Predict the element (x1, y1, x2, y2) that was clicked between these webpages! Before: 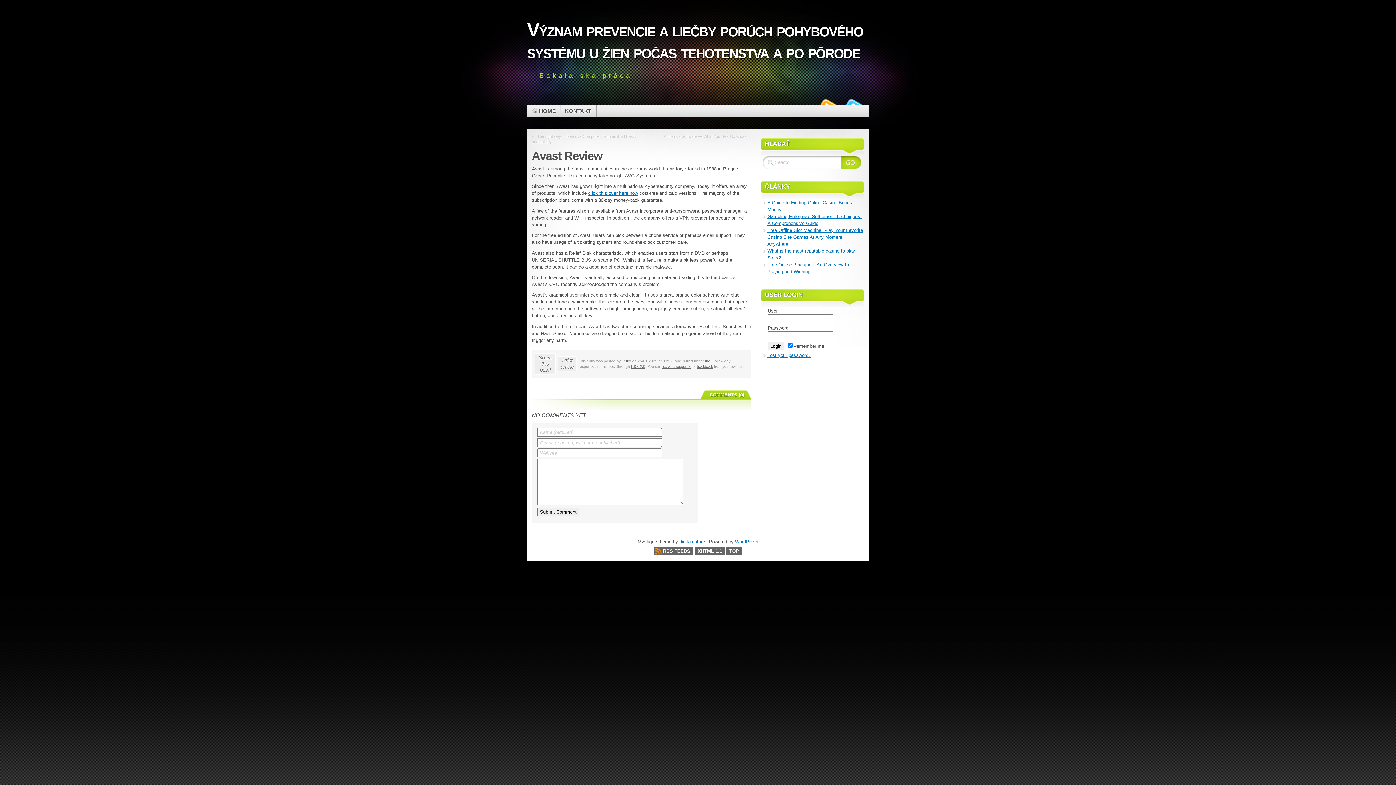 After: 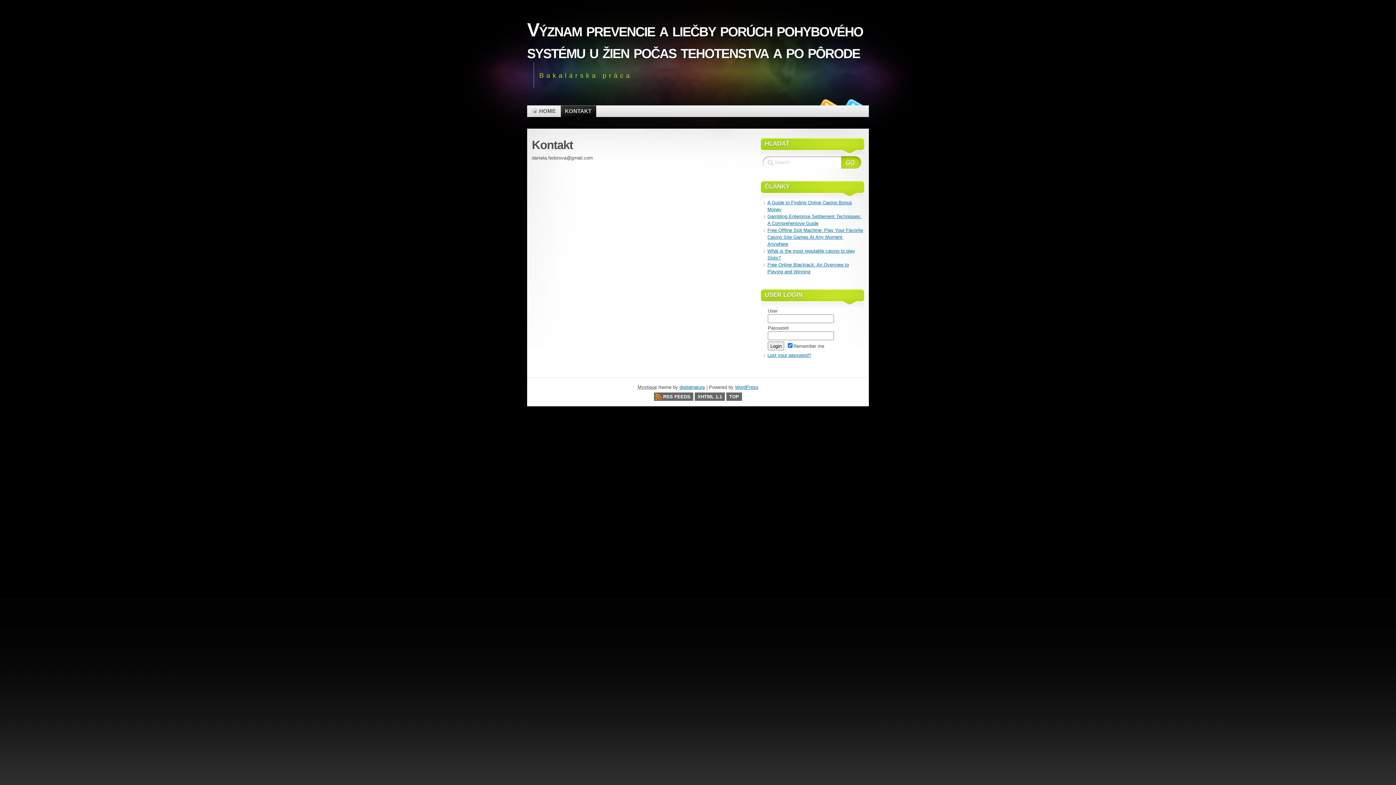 Action: label: KONTAKT bbox: (561, 105, 596, 117)